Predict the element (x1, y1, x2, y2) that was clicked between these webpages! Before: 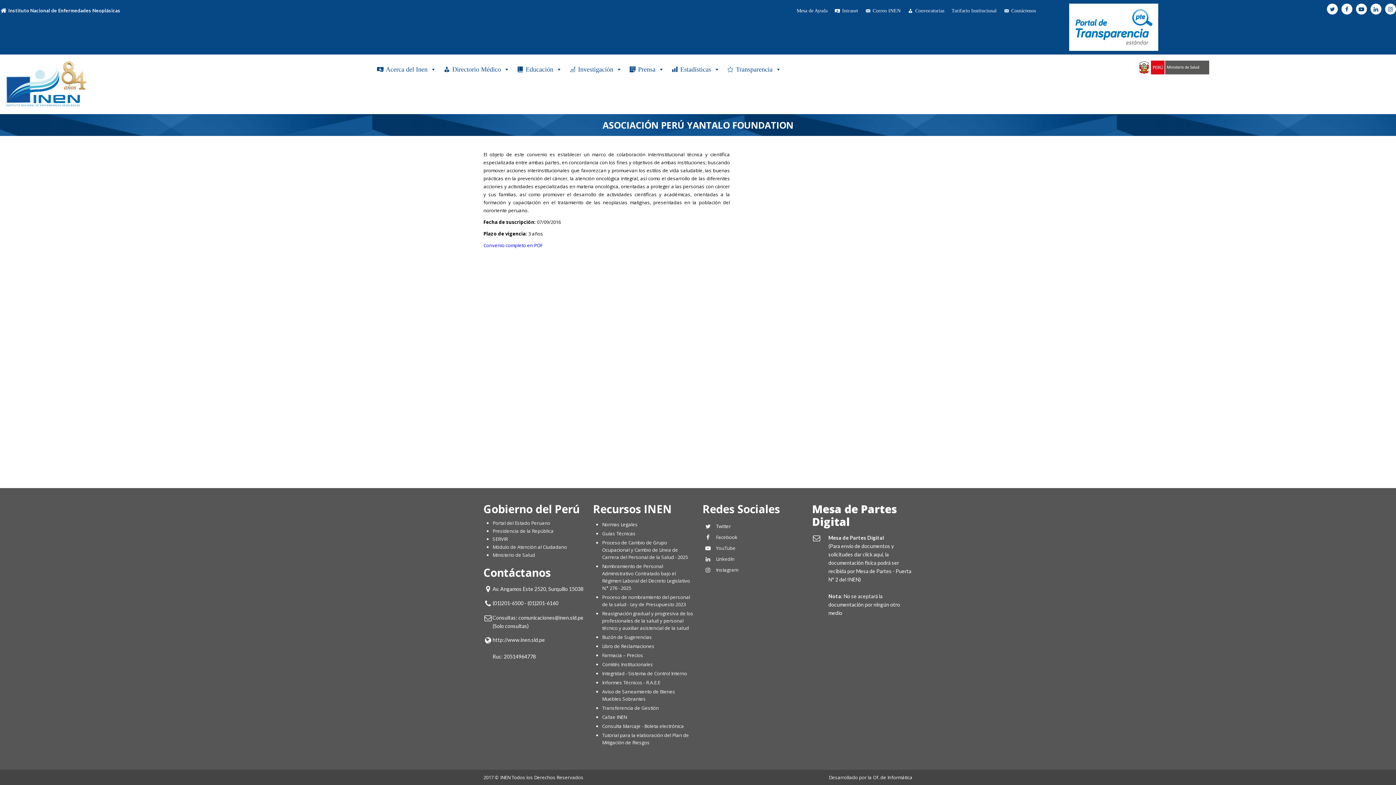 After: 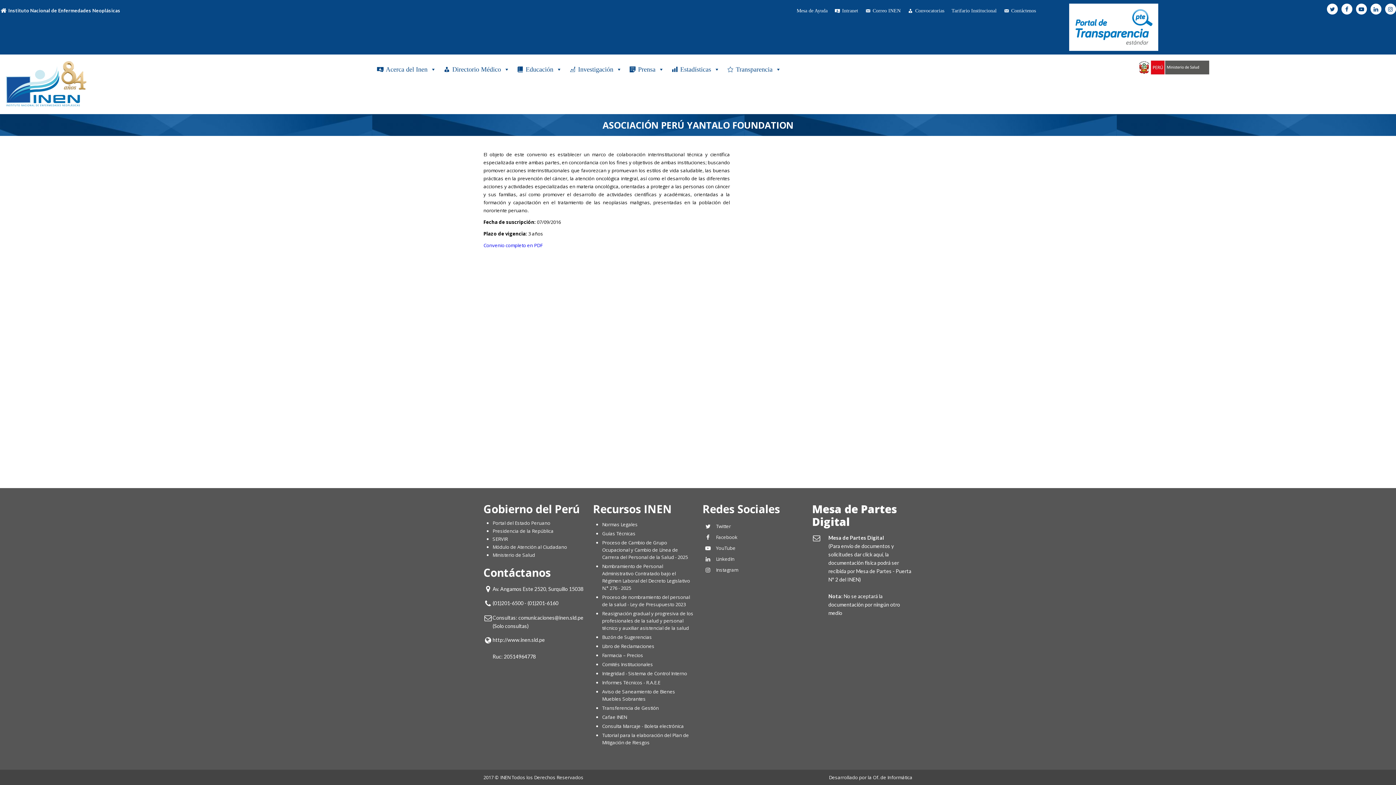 Action: bbox: (492, 536, 508, 542) label: SERVIR